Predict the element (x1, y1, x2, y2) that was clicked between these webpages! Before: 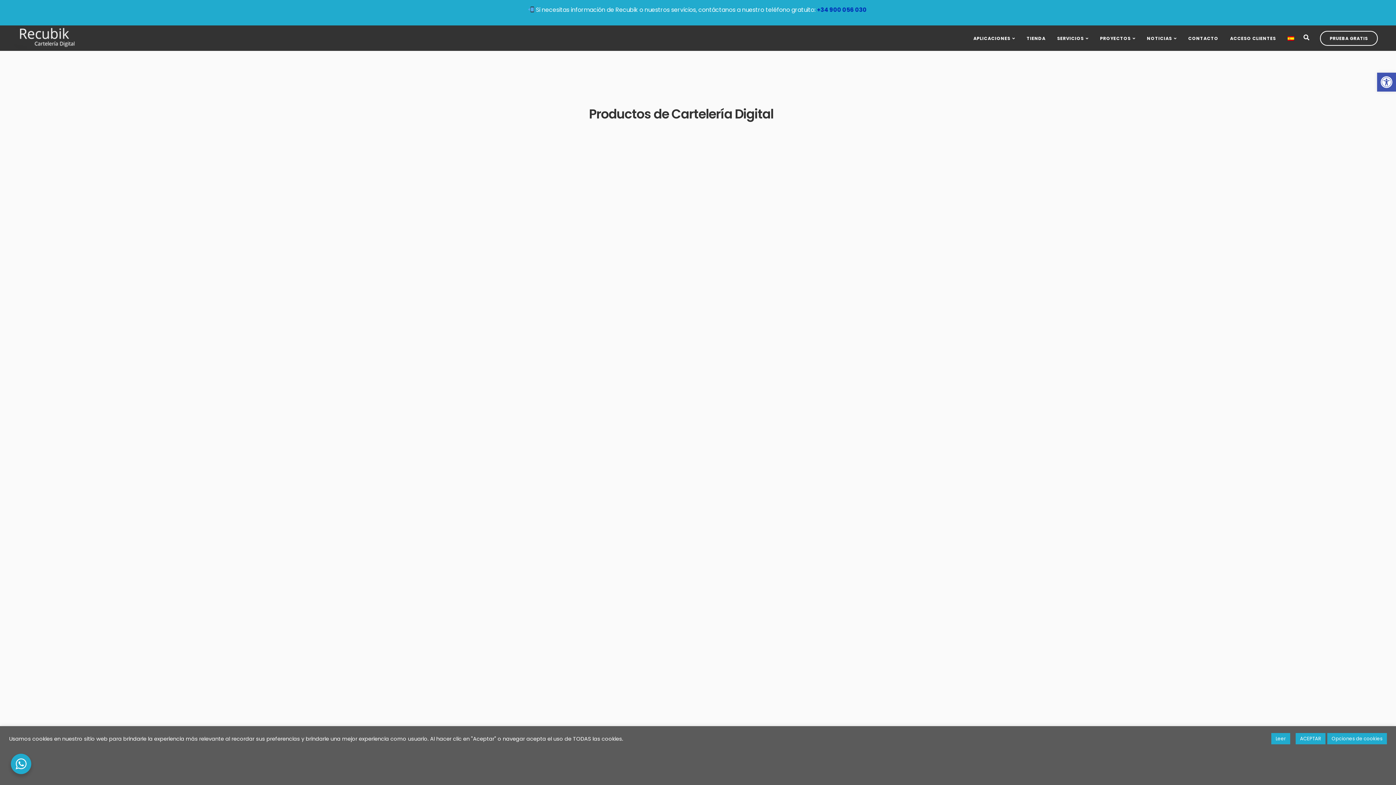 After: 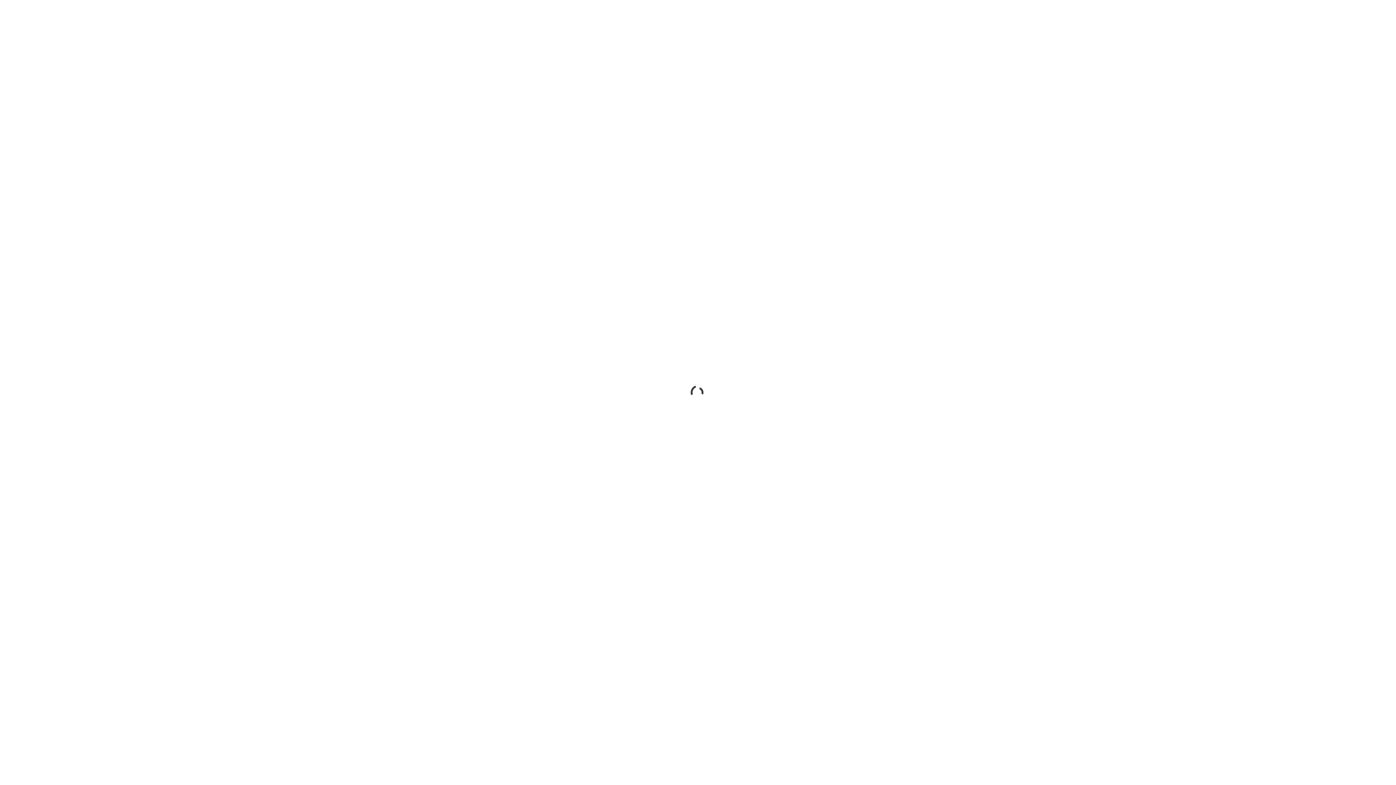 Action: bbox: (11, 32, 82, 41)